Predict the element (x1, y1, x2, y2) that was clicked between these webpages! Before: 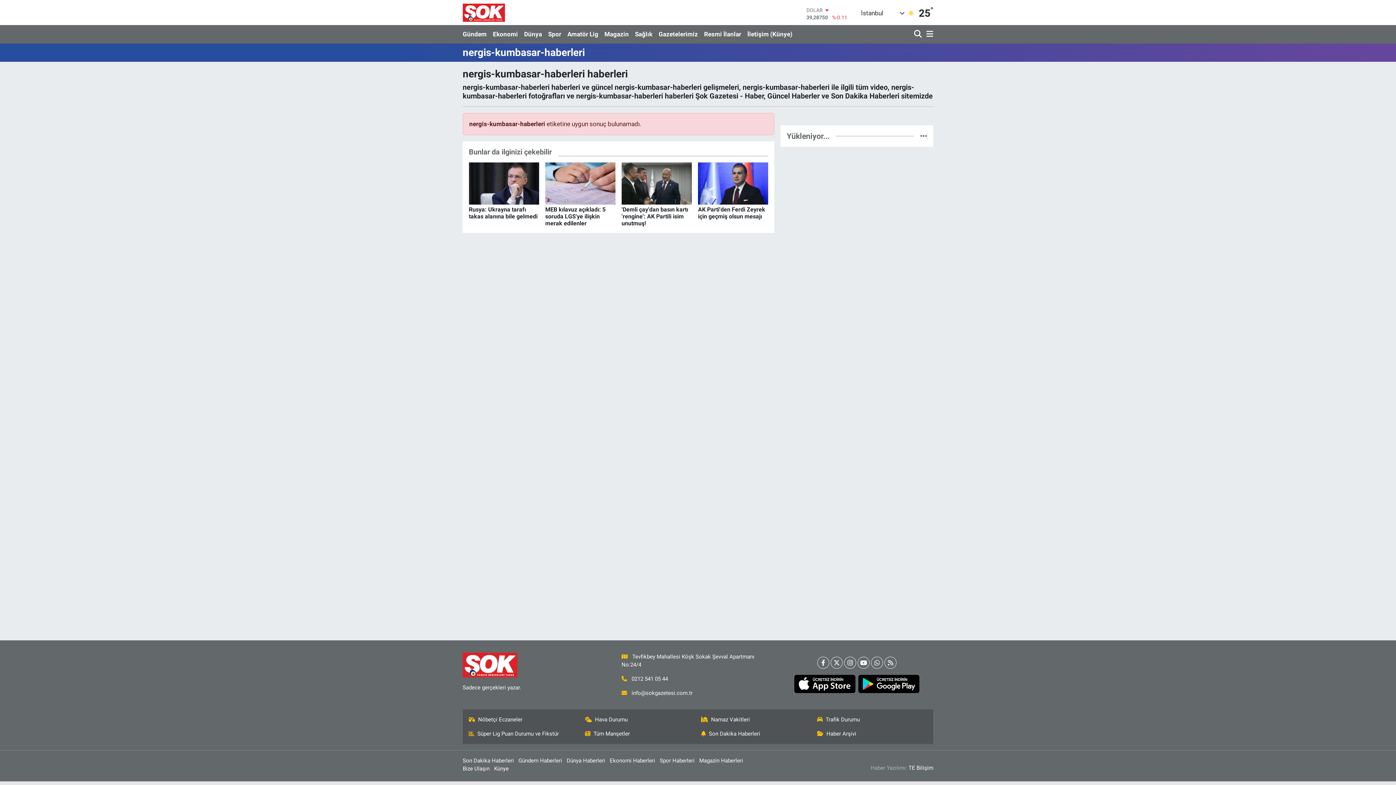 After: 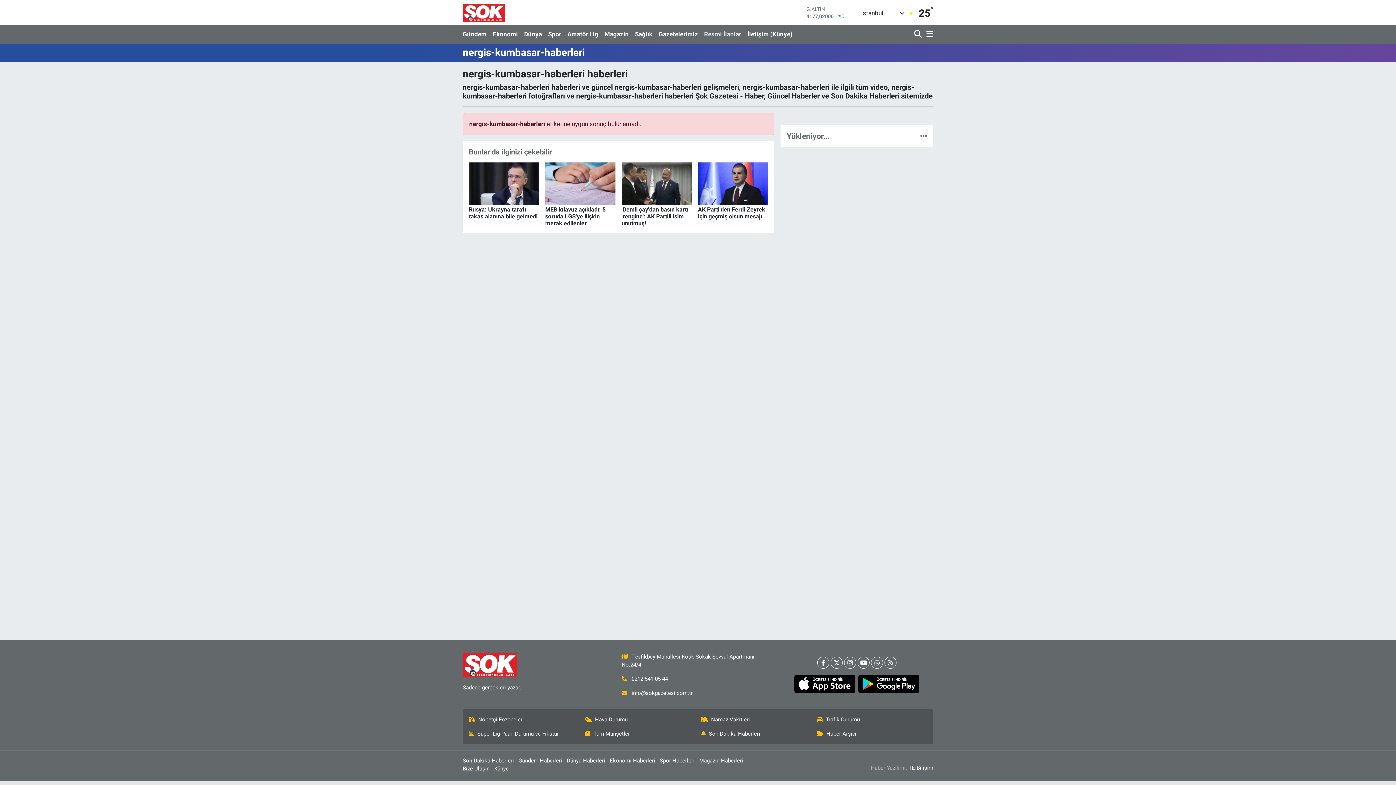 Action: bbox: (701, 26, 744, 41) label: Resmi İlanlar